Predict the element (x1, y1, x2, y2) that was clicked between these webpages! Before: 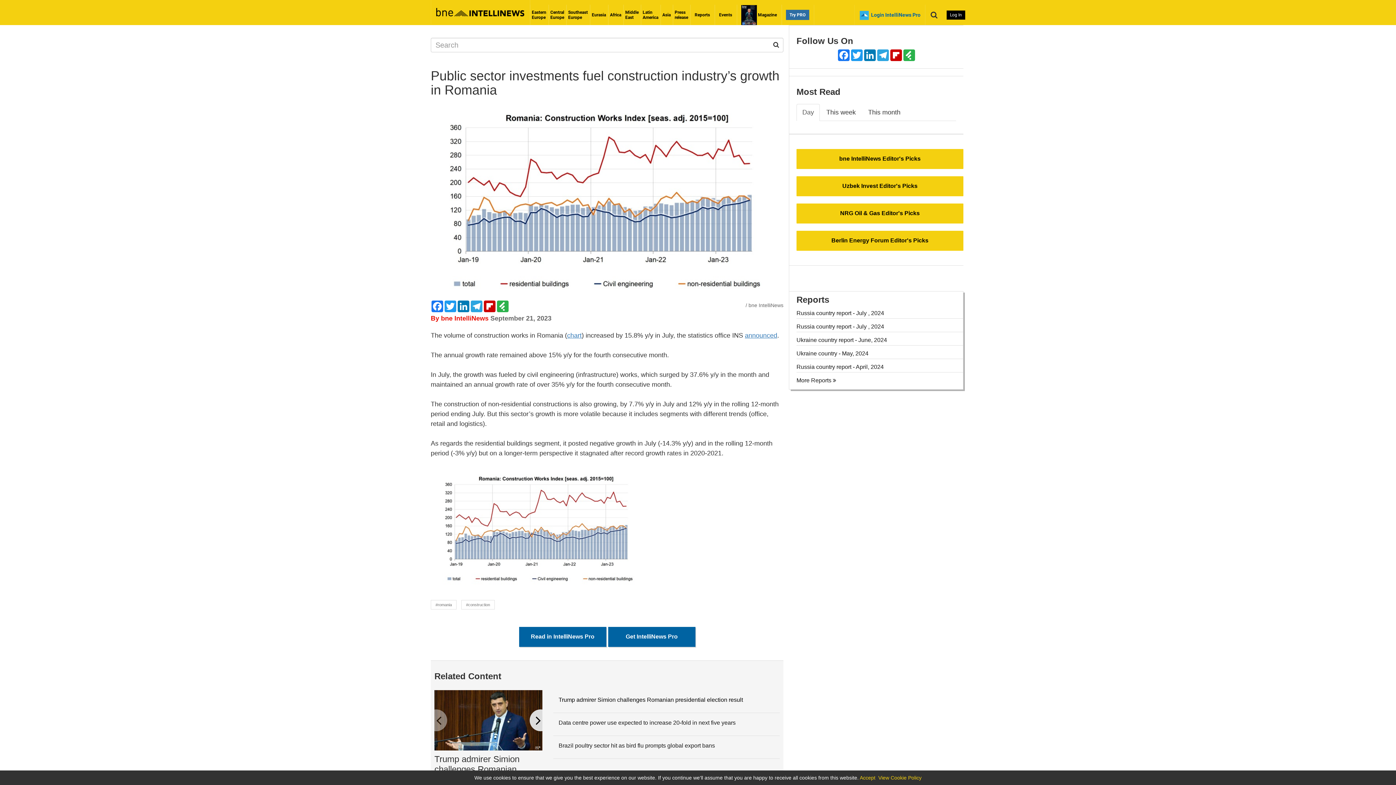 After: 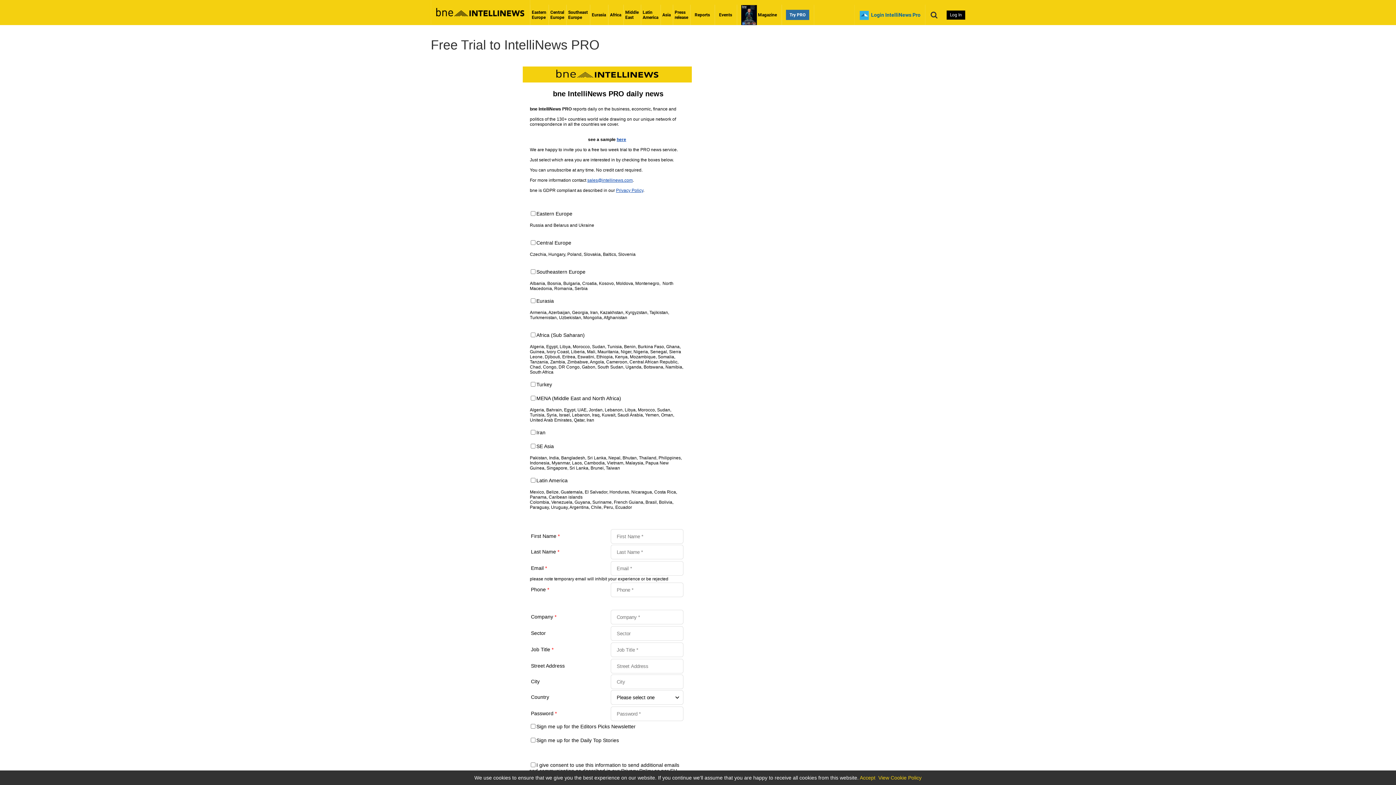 Action: bbox: (781, 4, 814, 25) label: Try PRO